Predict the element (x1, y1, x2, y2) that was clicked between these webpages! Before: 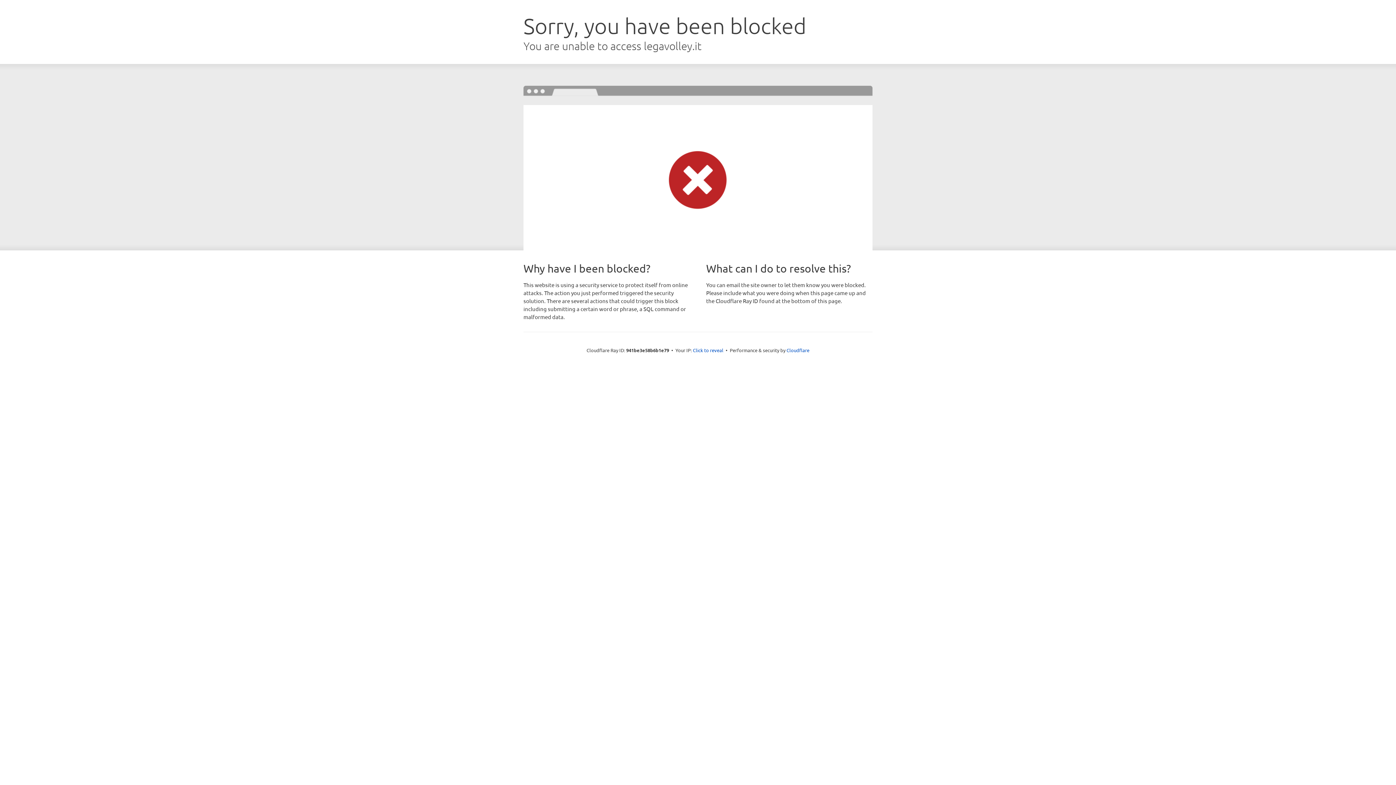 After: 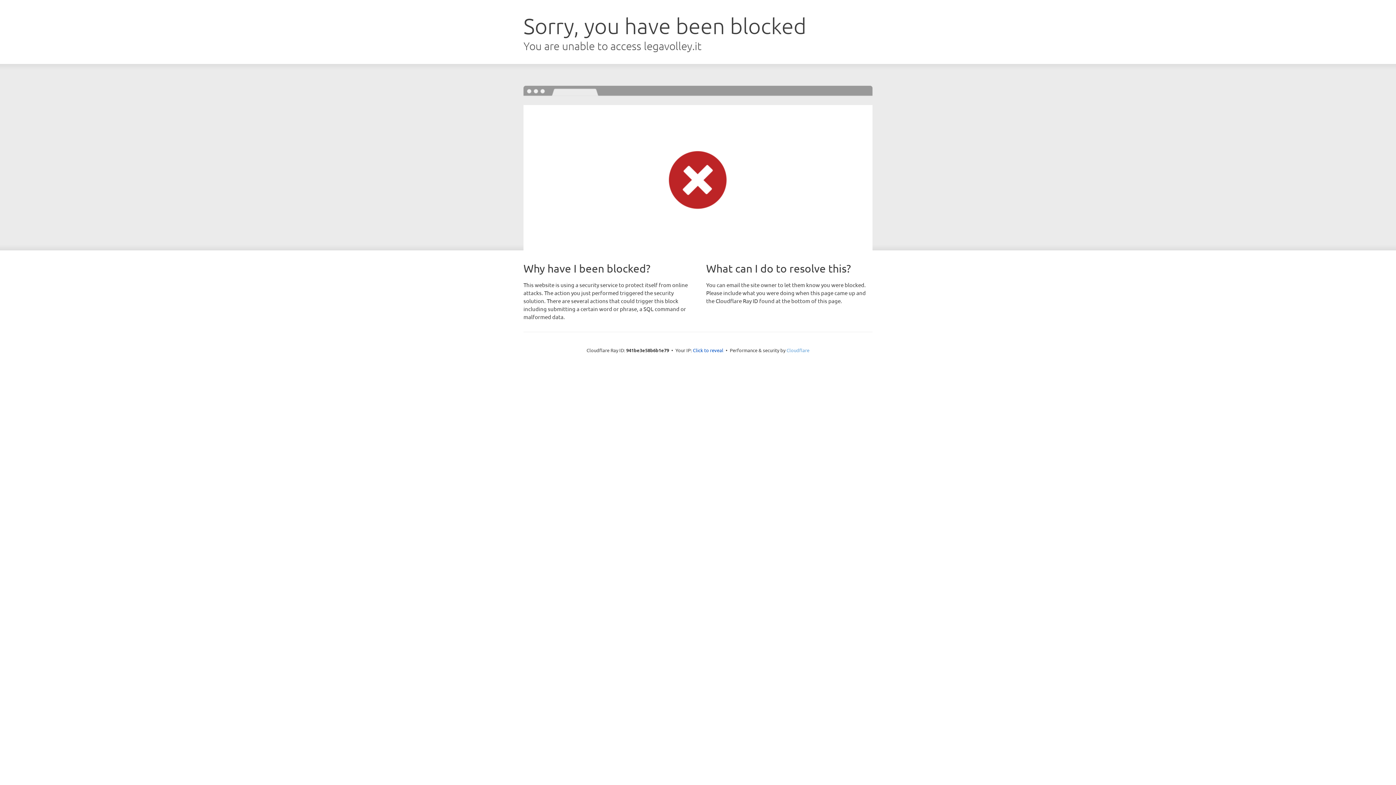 Action: label: Cloudflare bbox: (786, 347, 809, 353)